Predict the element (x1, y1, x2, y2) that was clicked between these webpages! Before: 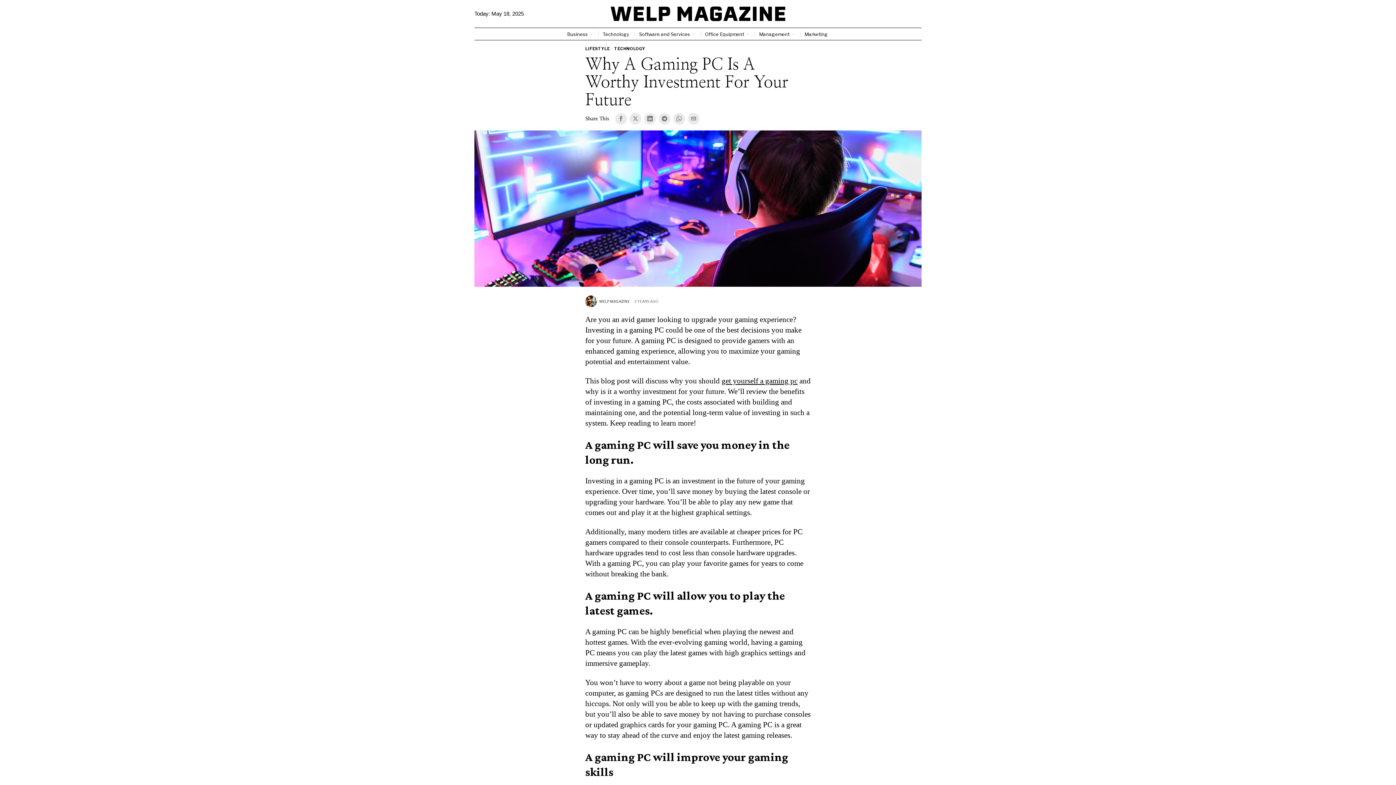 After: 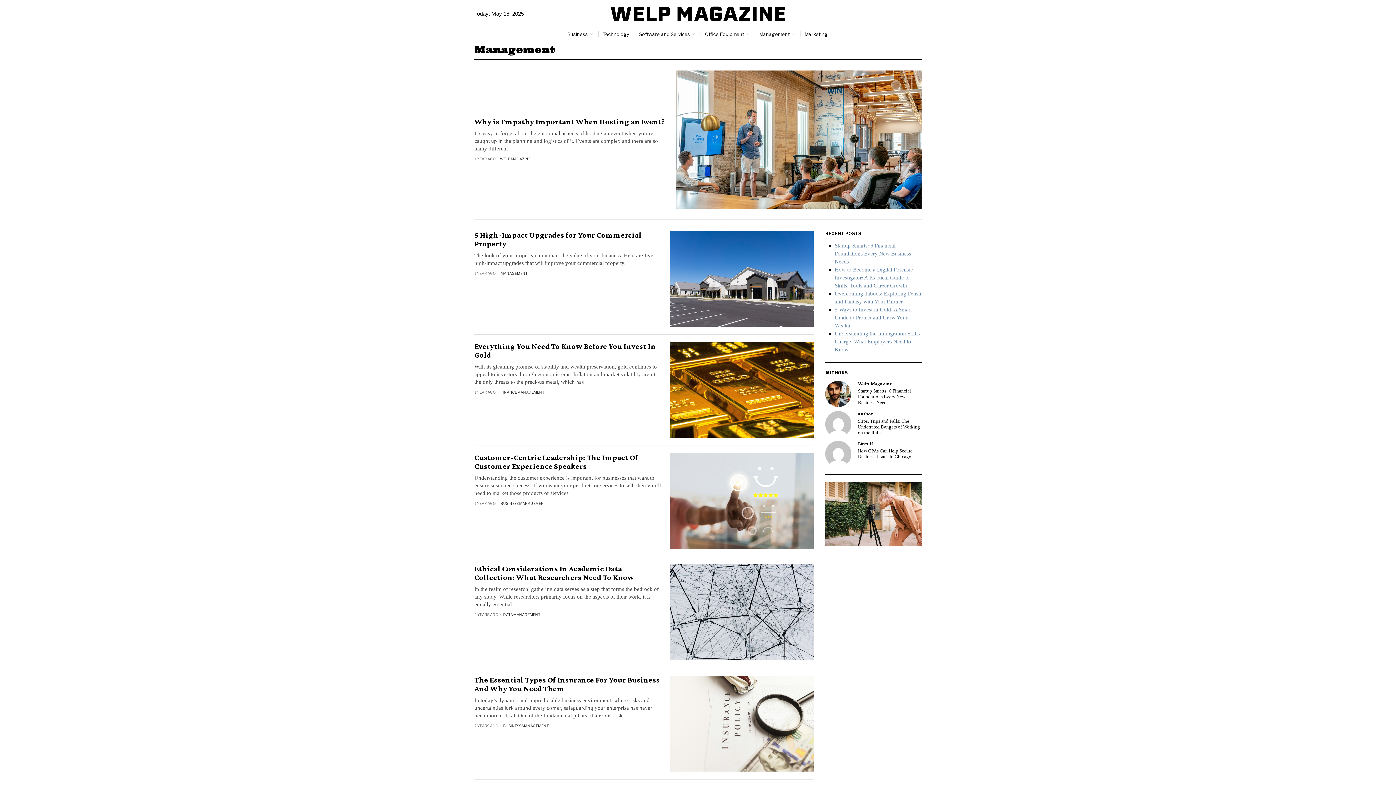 Action: bbox: (754, 27, 800, 40) label: Management